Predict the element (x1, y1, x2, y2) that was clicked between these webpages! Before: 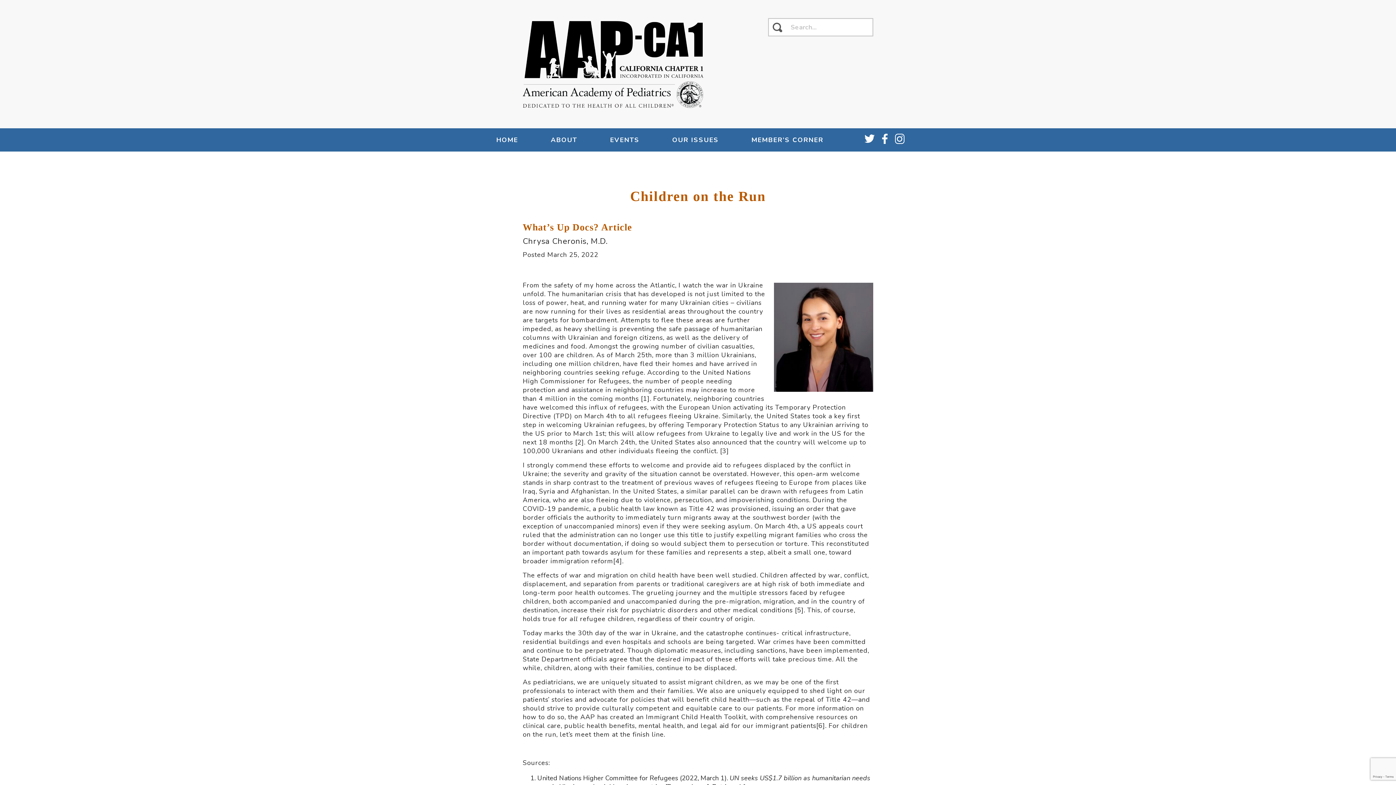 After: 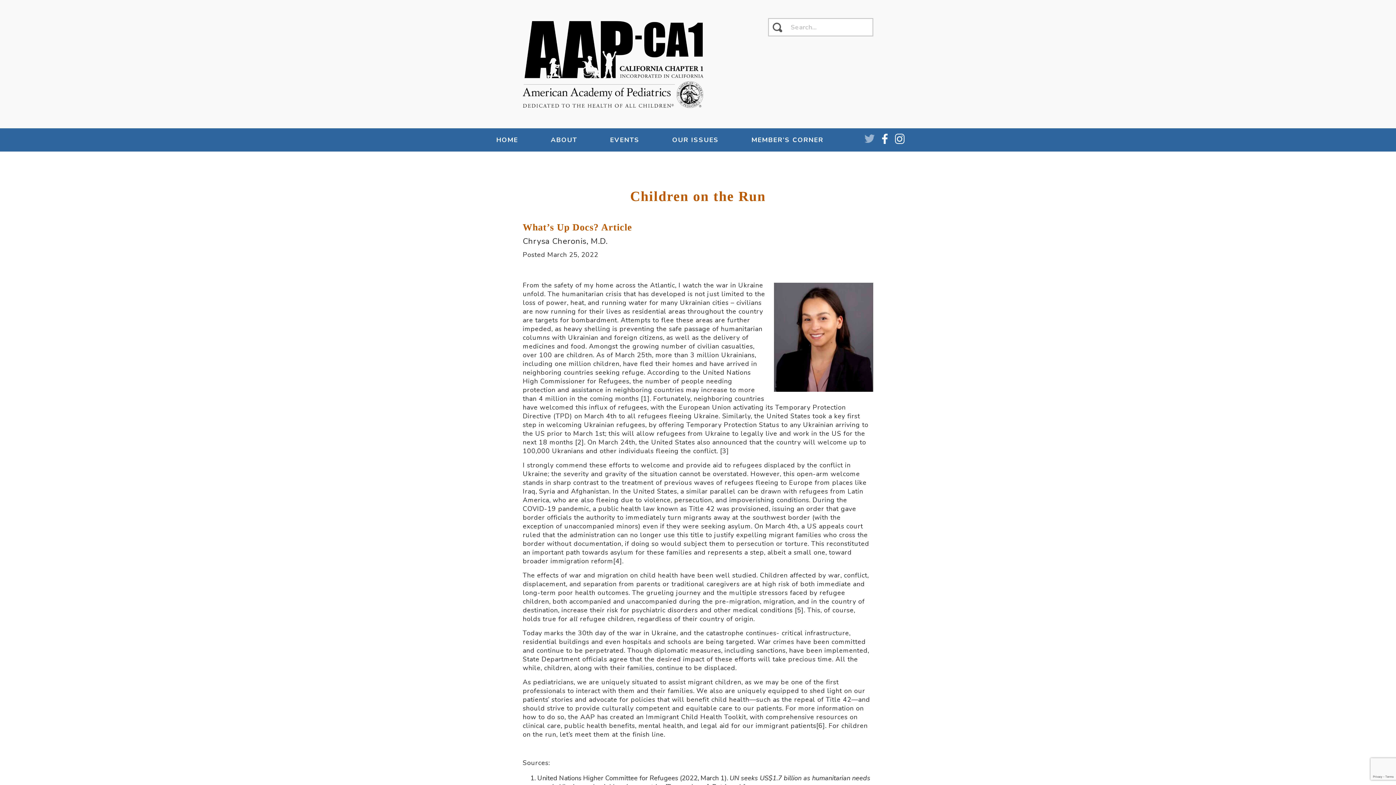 Action: bbox: (860, 130, 878, 148)